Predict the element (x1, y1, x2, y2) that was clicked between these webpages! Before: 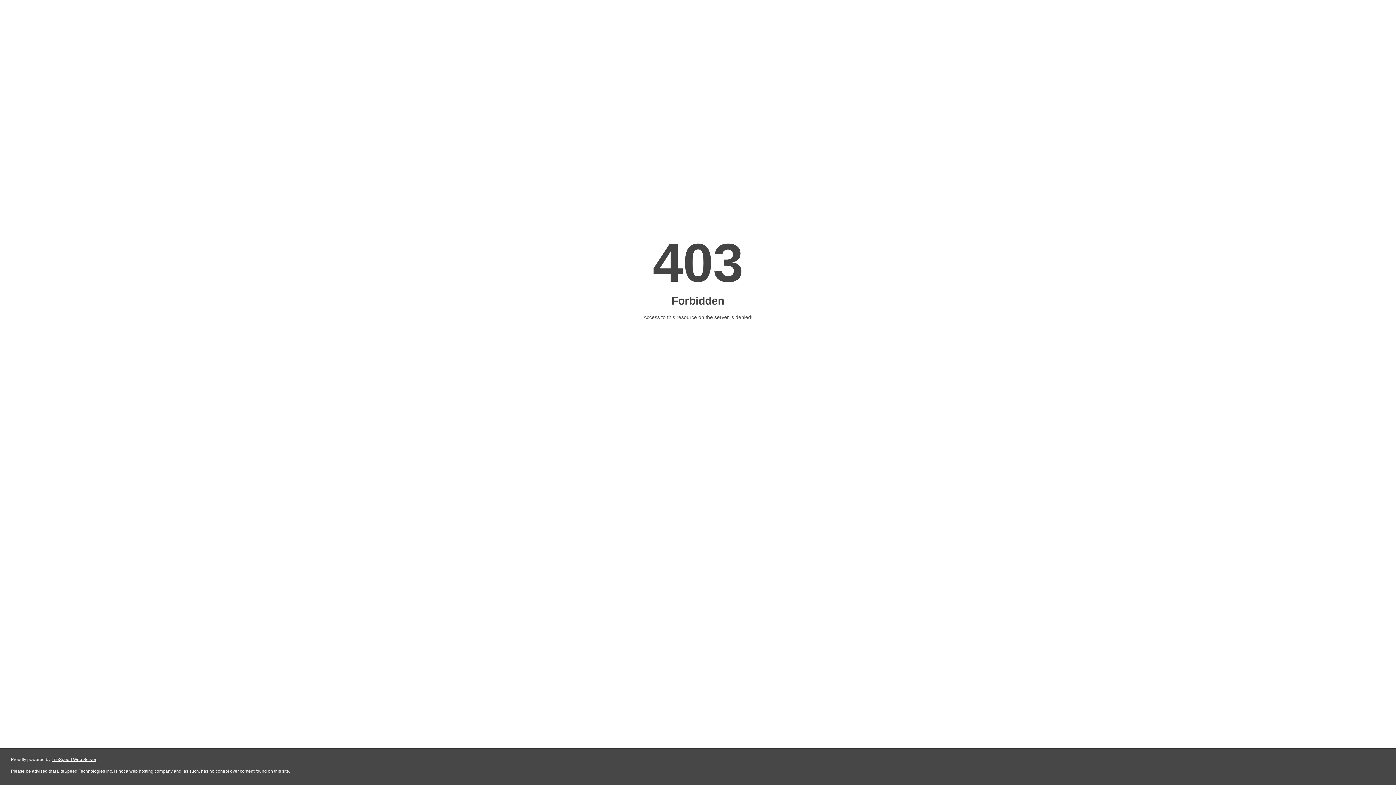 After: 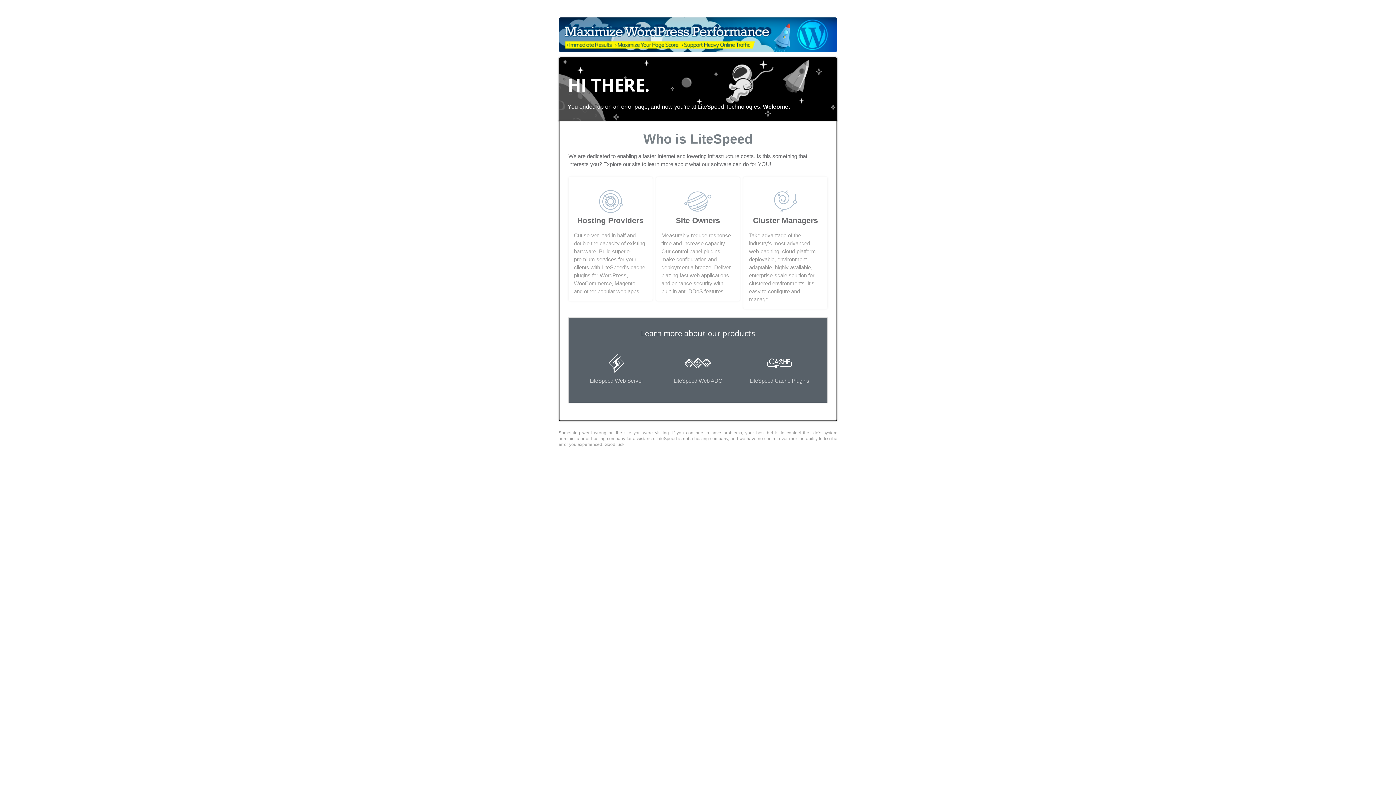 Action: label: LiteSpeed Web Server bbox: (51, 757, 96, 762)